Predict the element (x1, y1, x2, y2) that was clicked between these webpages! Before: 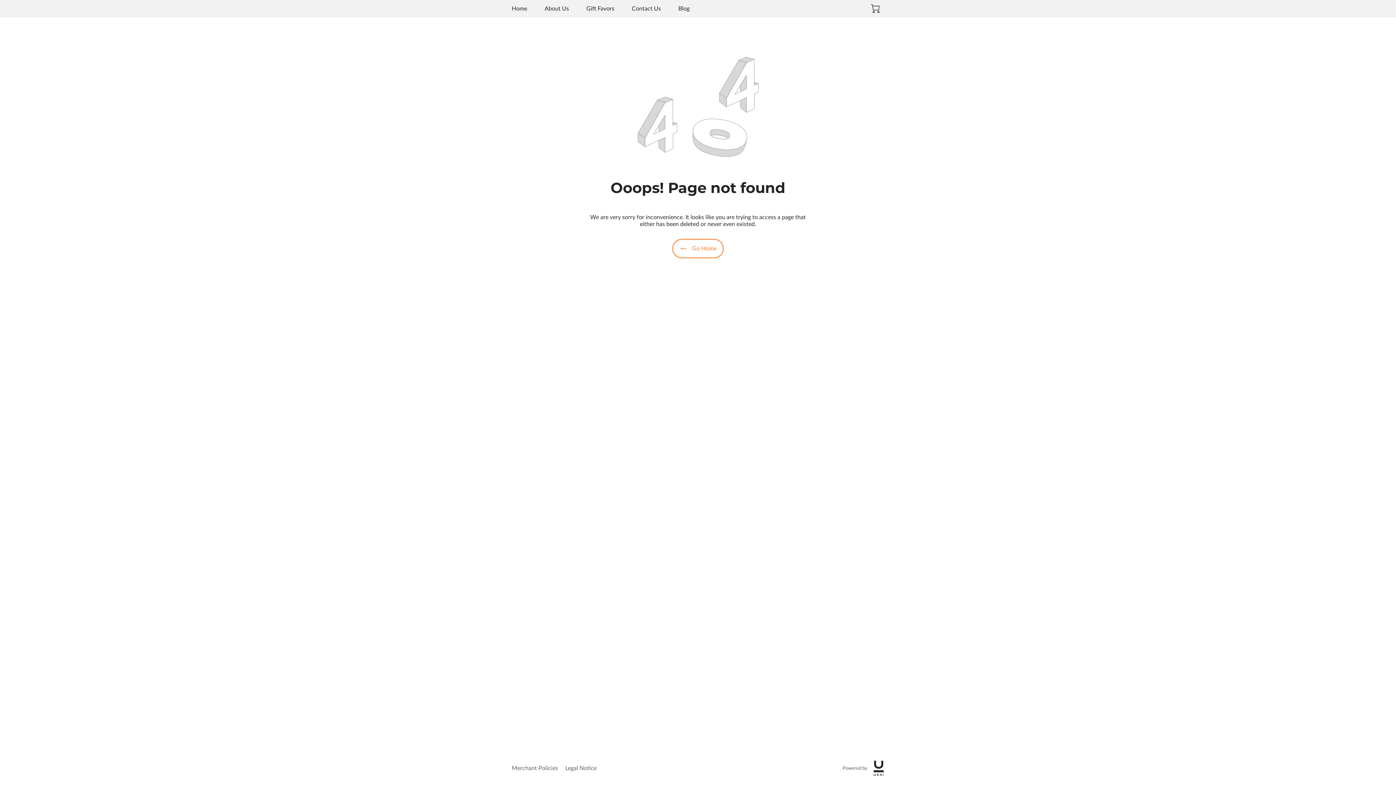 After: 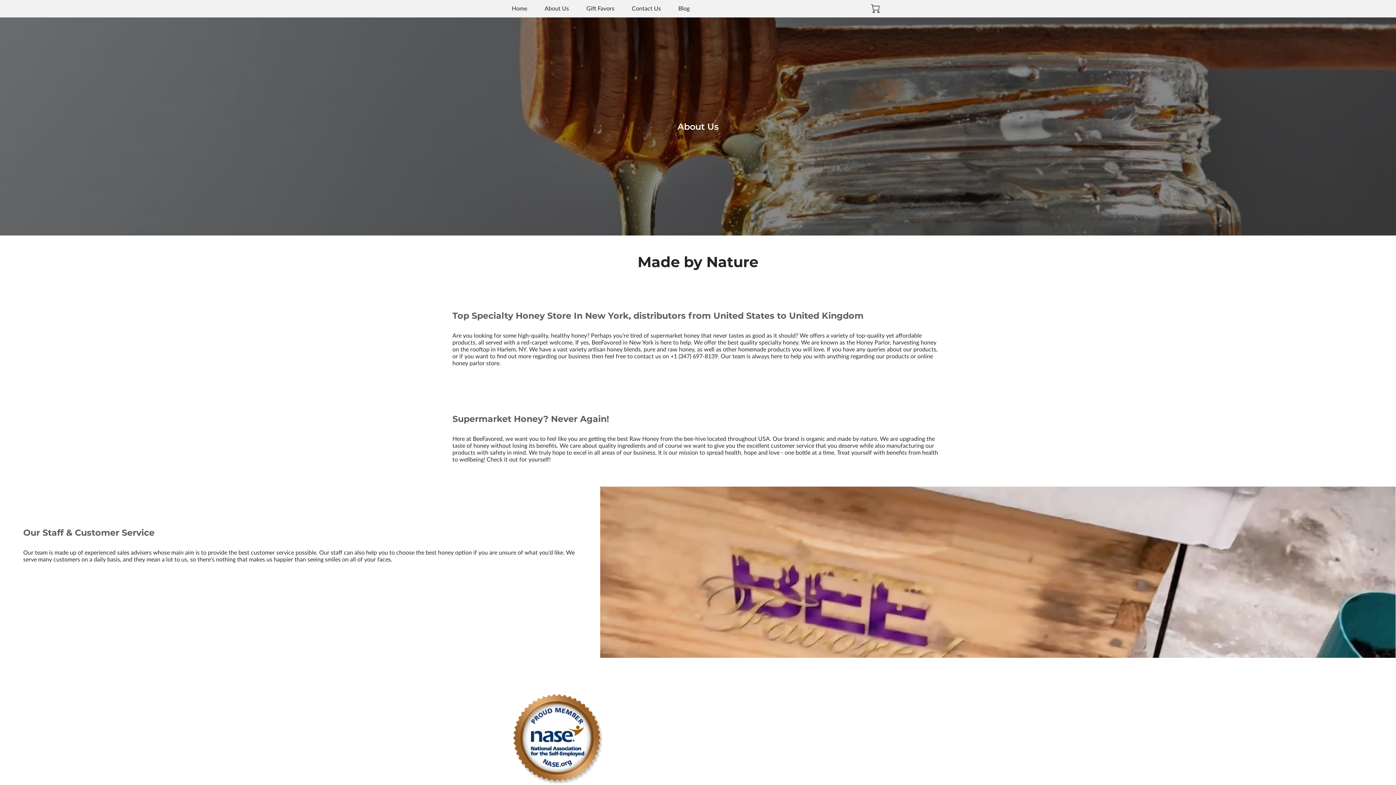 Action: bbox: (544, 5, 569, 12) label: About Us